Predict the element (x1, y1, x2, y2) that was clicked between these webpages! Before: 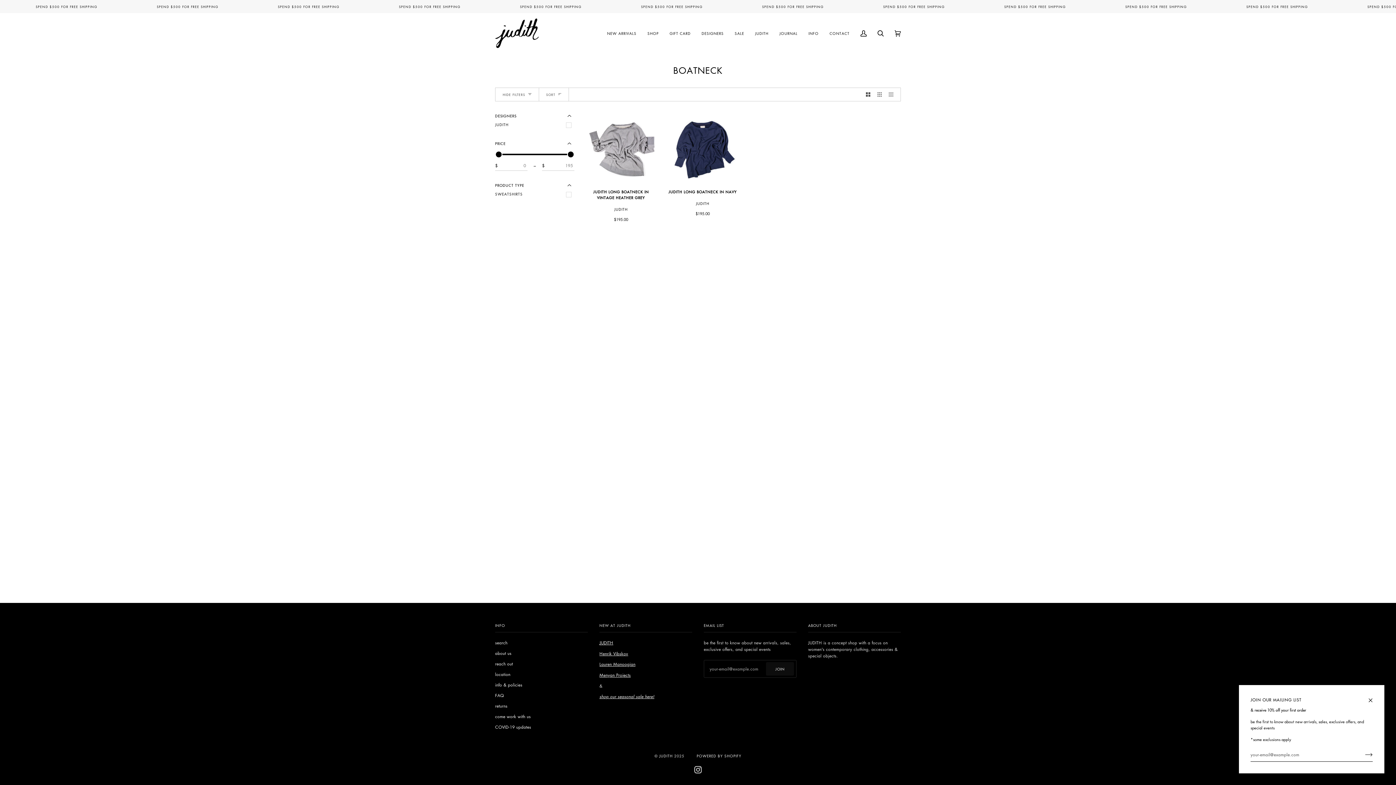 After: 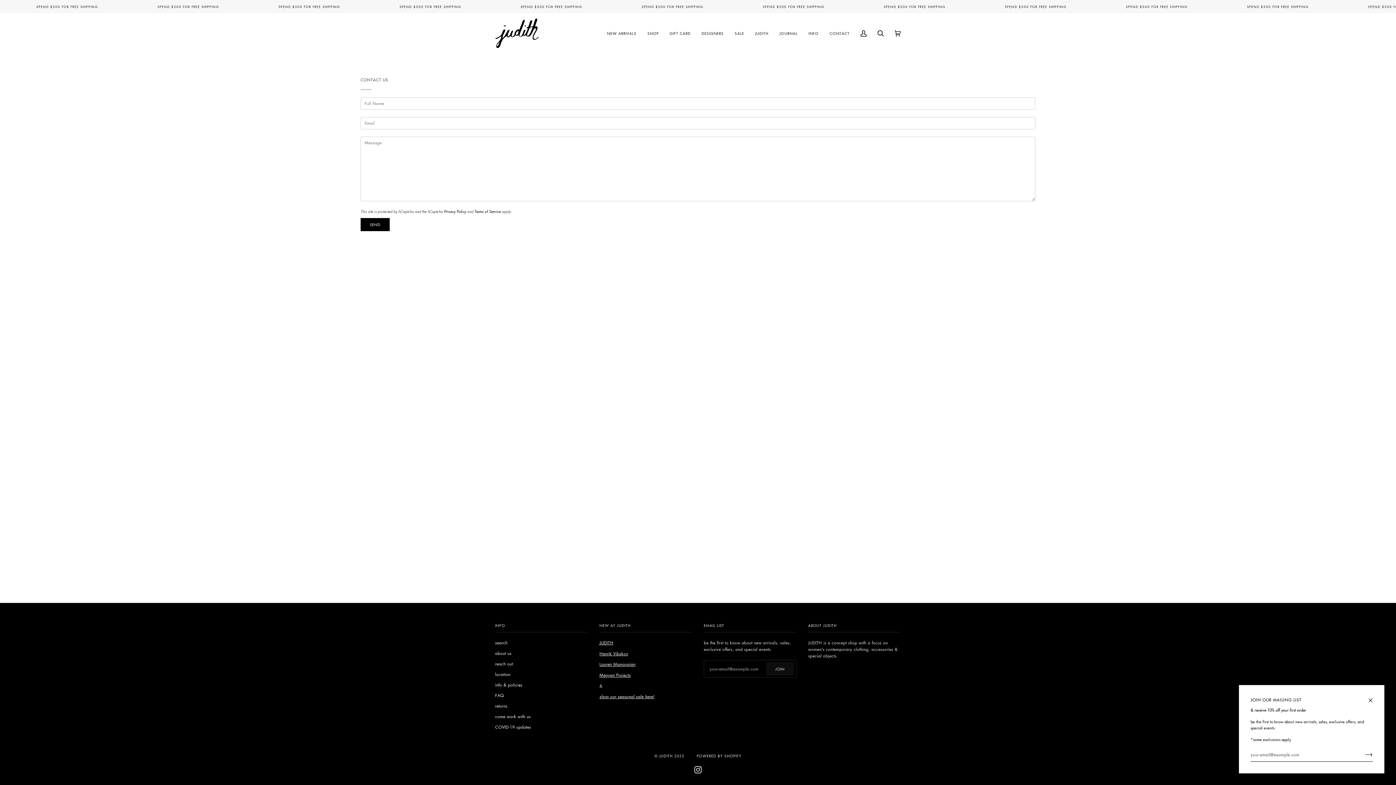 Action: label: CONTACT bbox: (824, 13, 855, 53)